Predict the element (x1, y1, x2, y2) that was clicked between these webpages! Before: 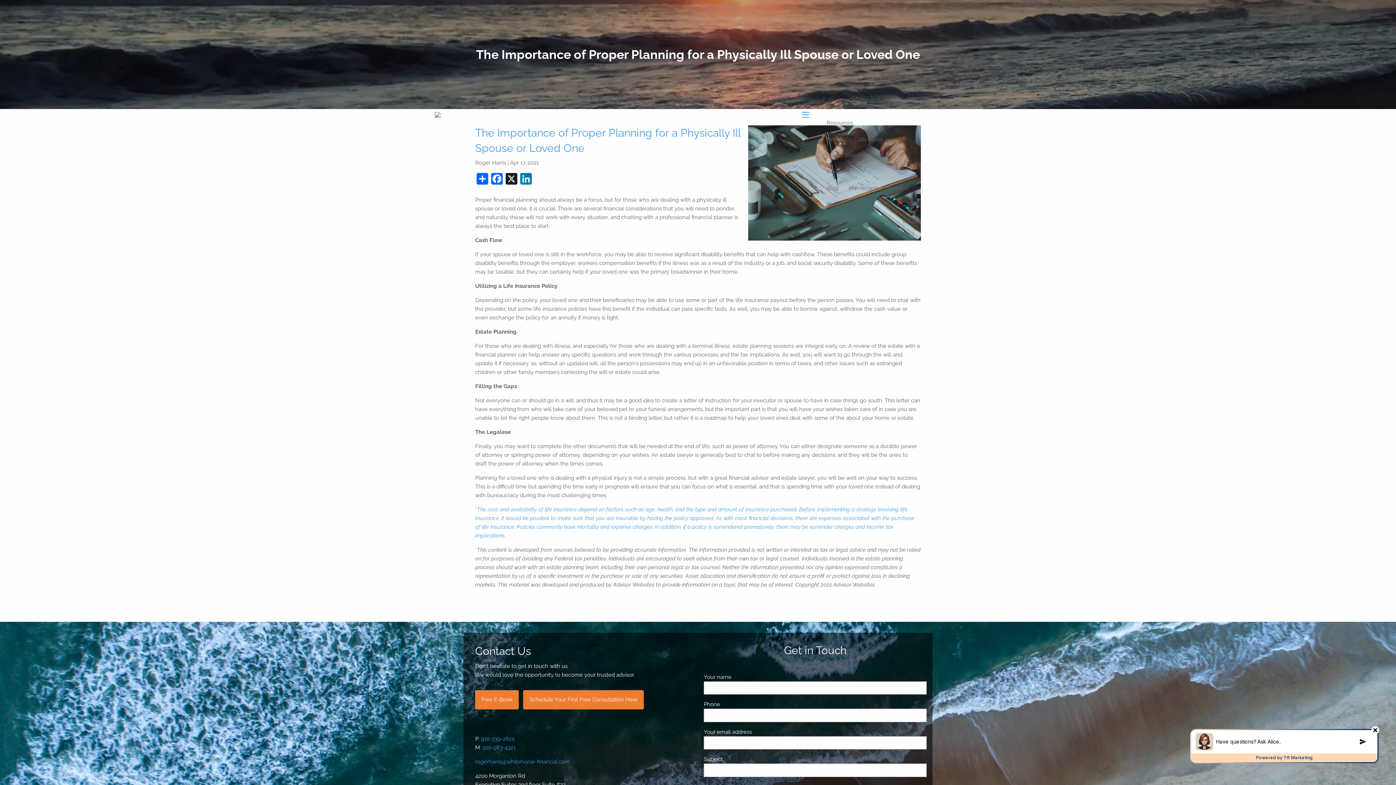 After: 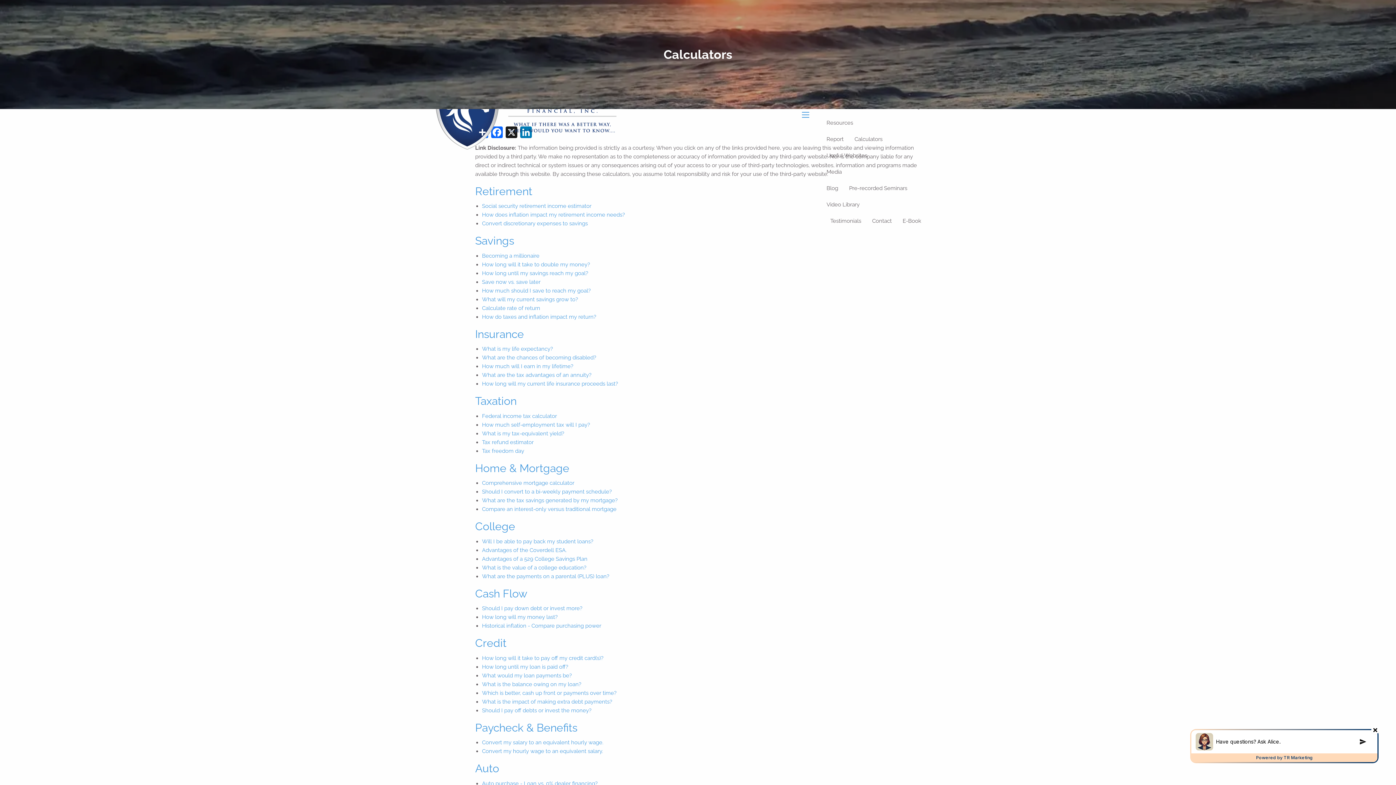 Action: bbox: (849, 130, 888, 147) label: Calculators